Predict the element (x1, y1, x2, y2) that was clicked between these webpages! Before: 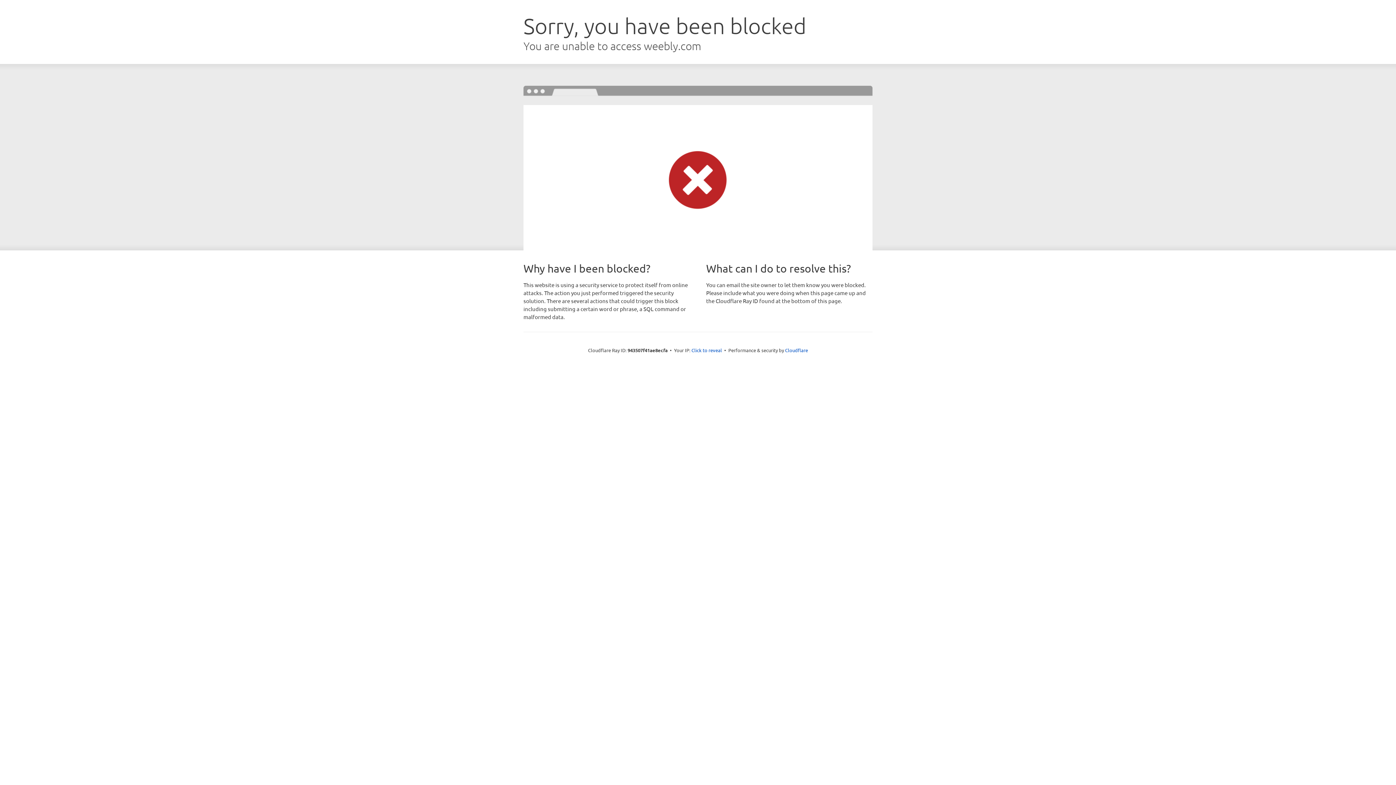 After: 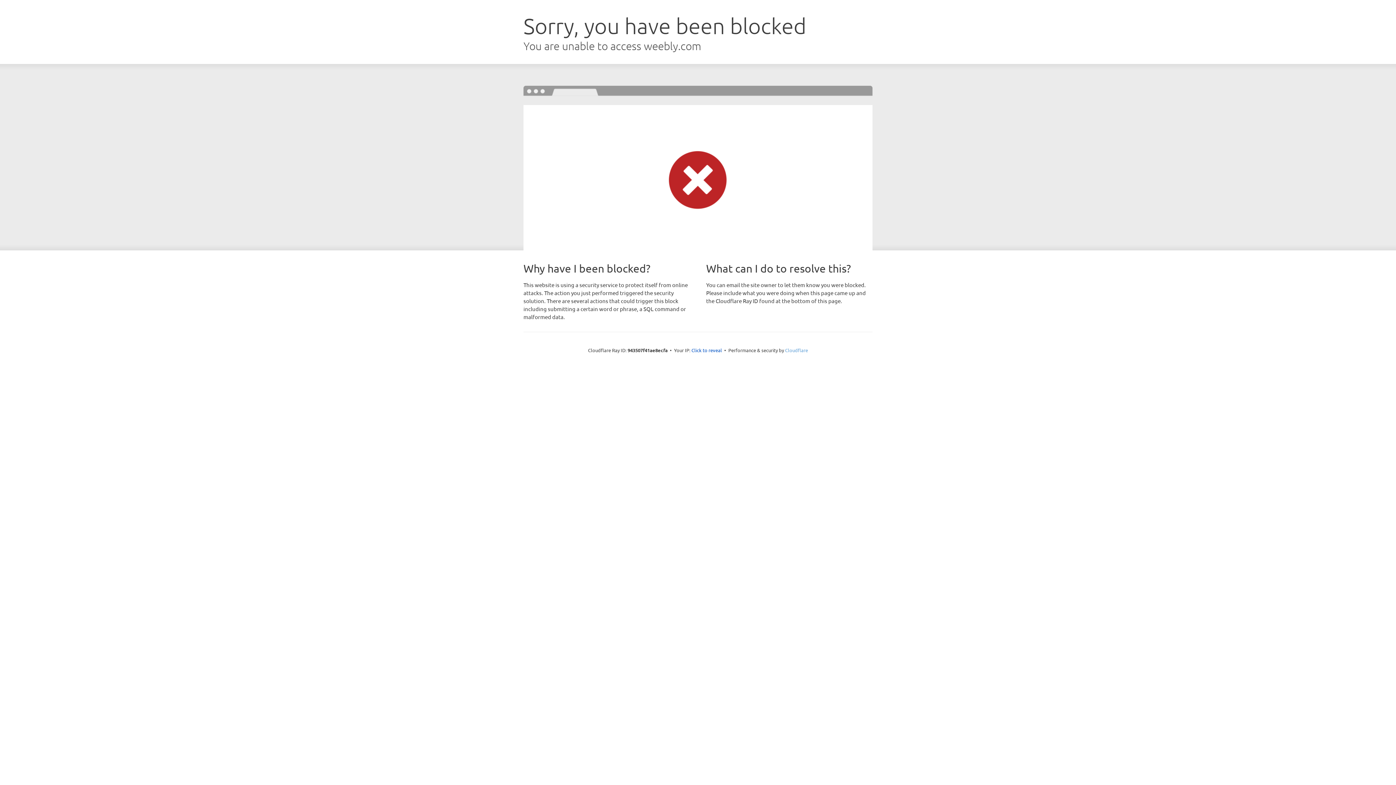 Action: bbox: (785, 347, 808, 353) label: Cloudflare